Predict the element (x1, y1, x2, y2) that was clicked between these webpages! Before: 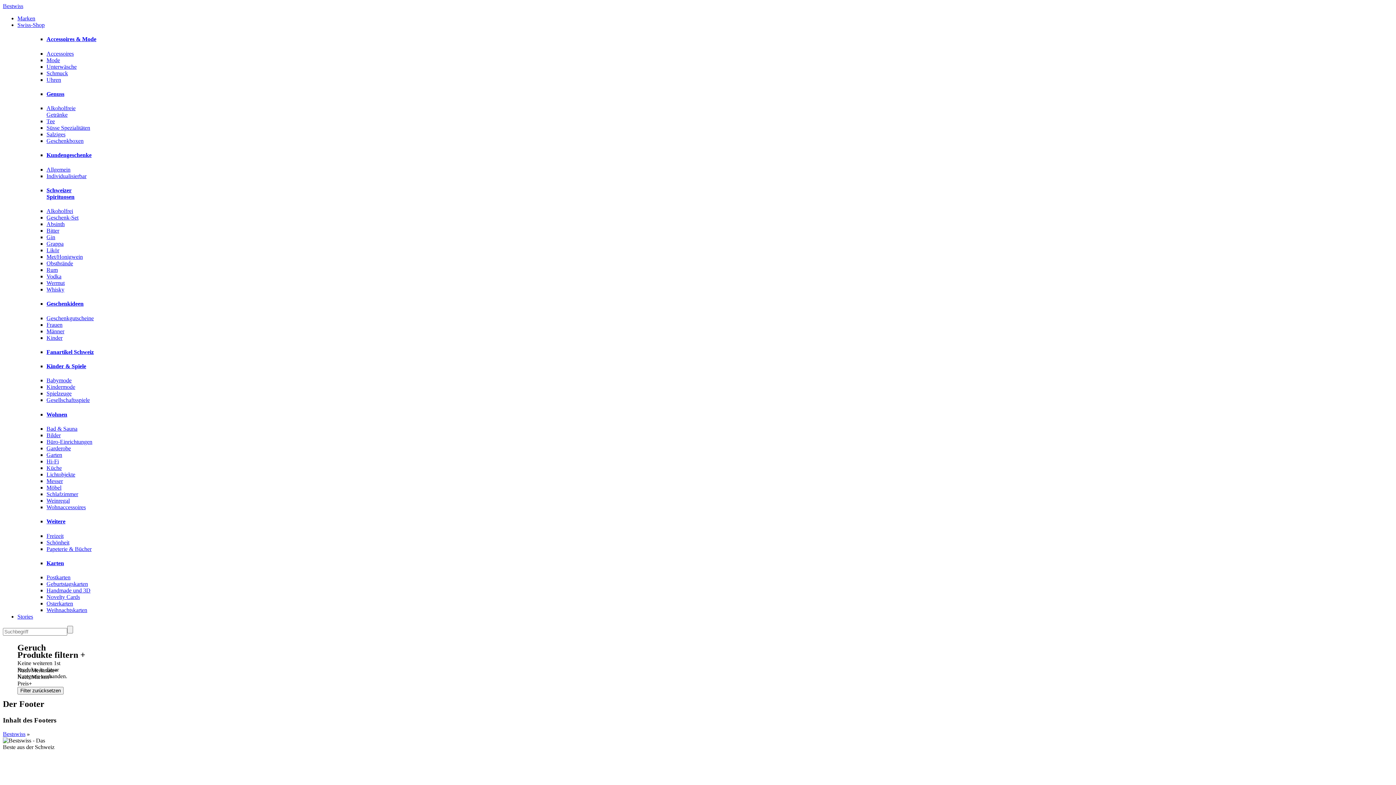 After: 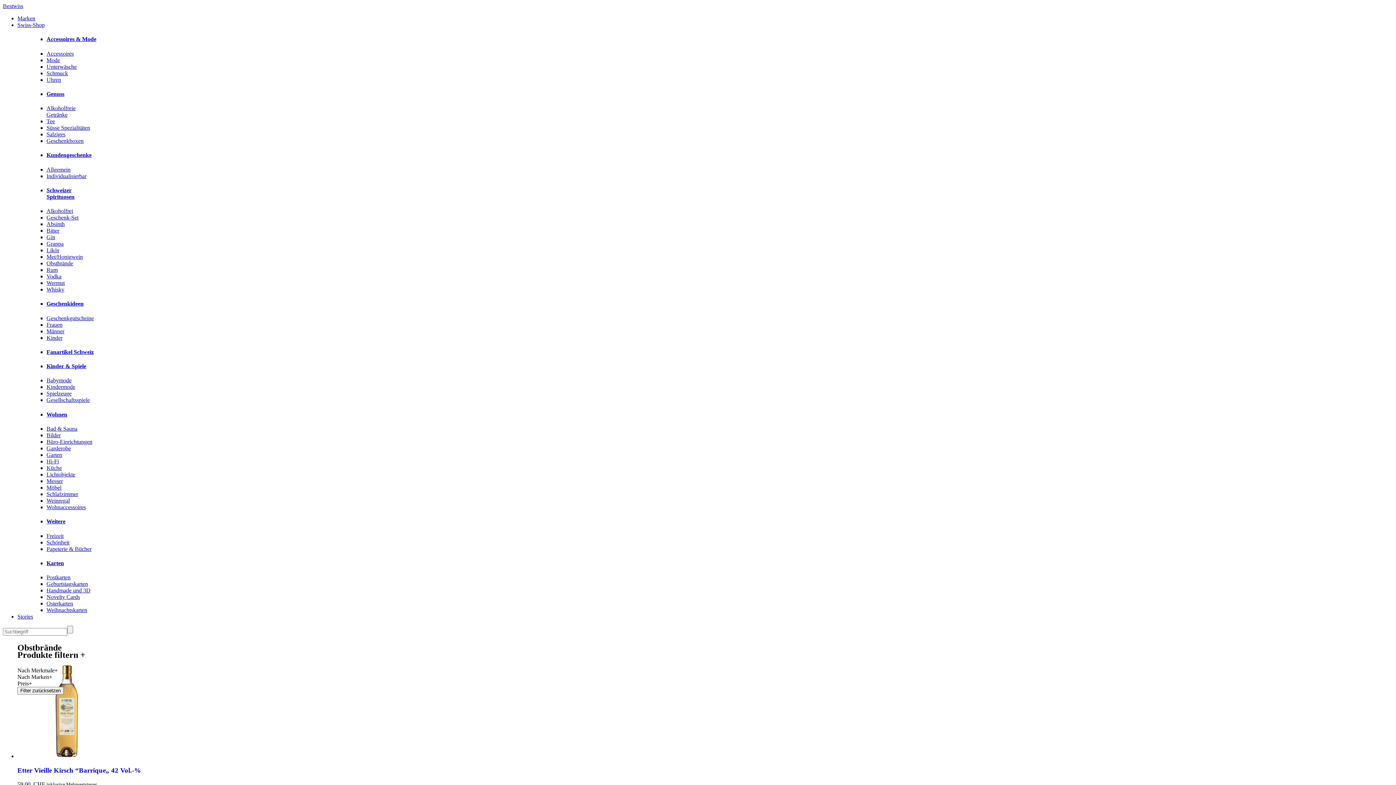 Action: label: Obstbrände bbox: (46, 260, 73, 266)